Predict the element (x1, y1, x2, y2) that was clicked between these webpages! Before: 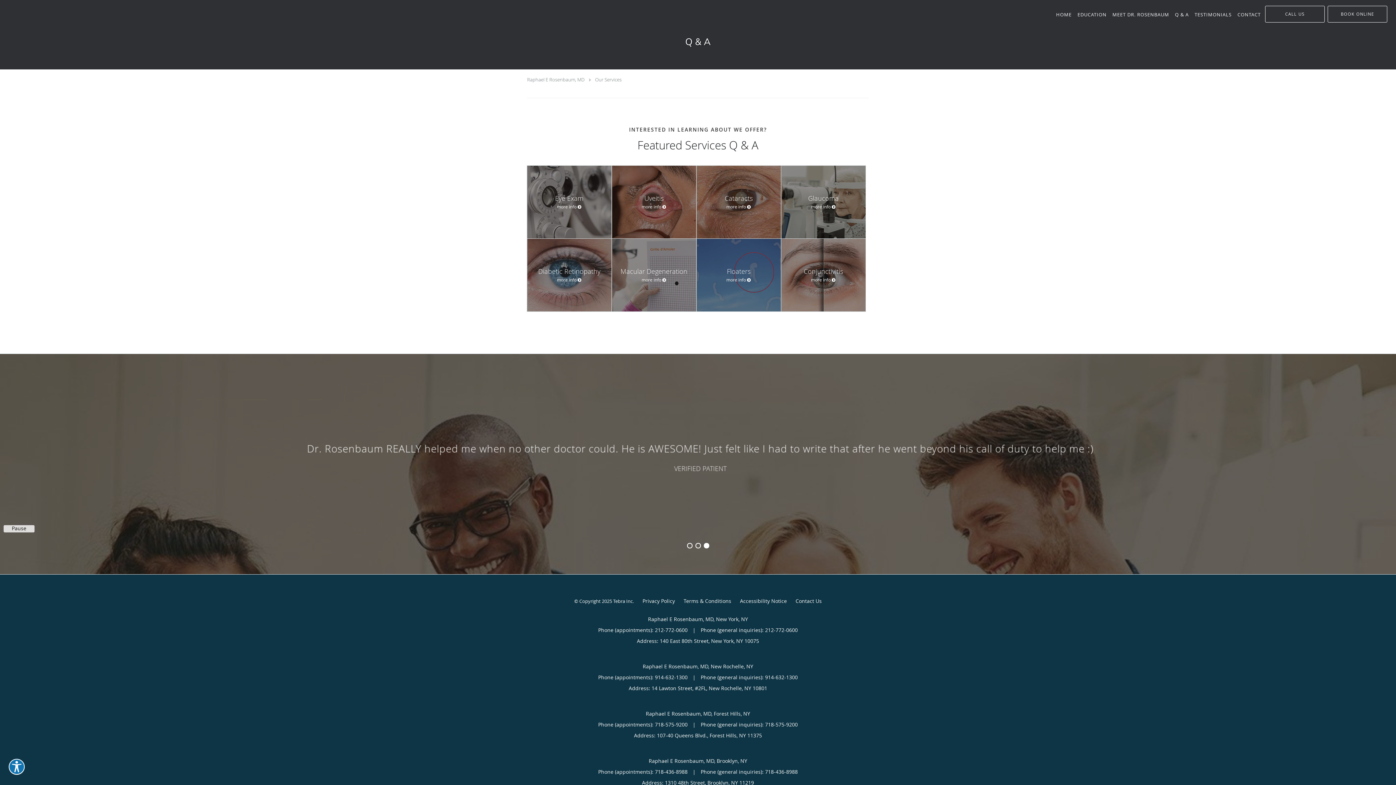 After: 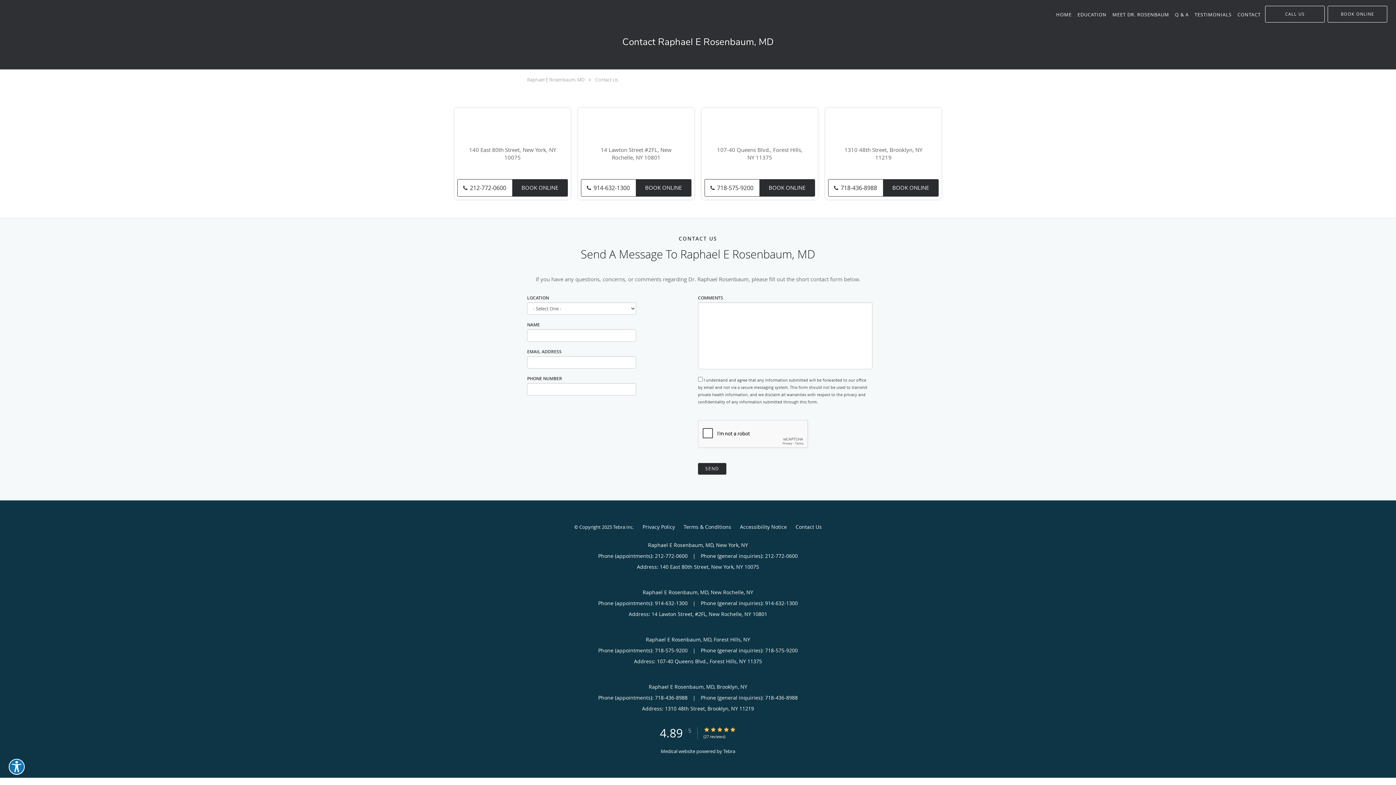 Action: label: CALL US bbox: (1265, 5, 1325, 22)